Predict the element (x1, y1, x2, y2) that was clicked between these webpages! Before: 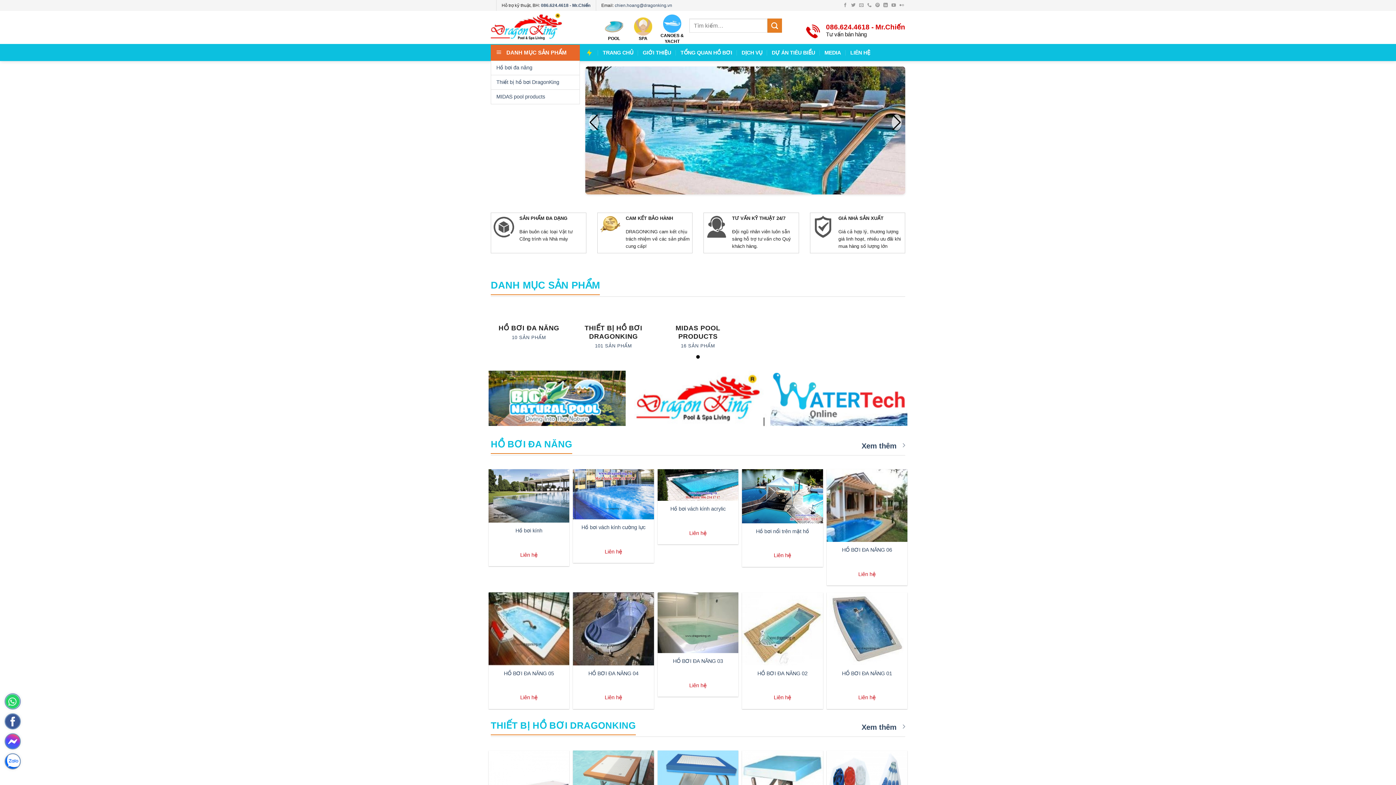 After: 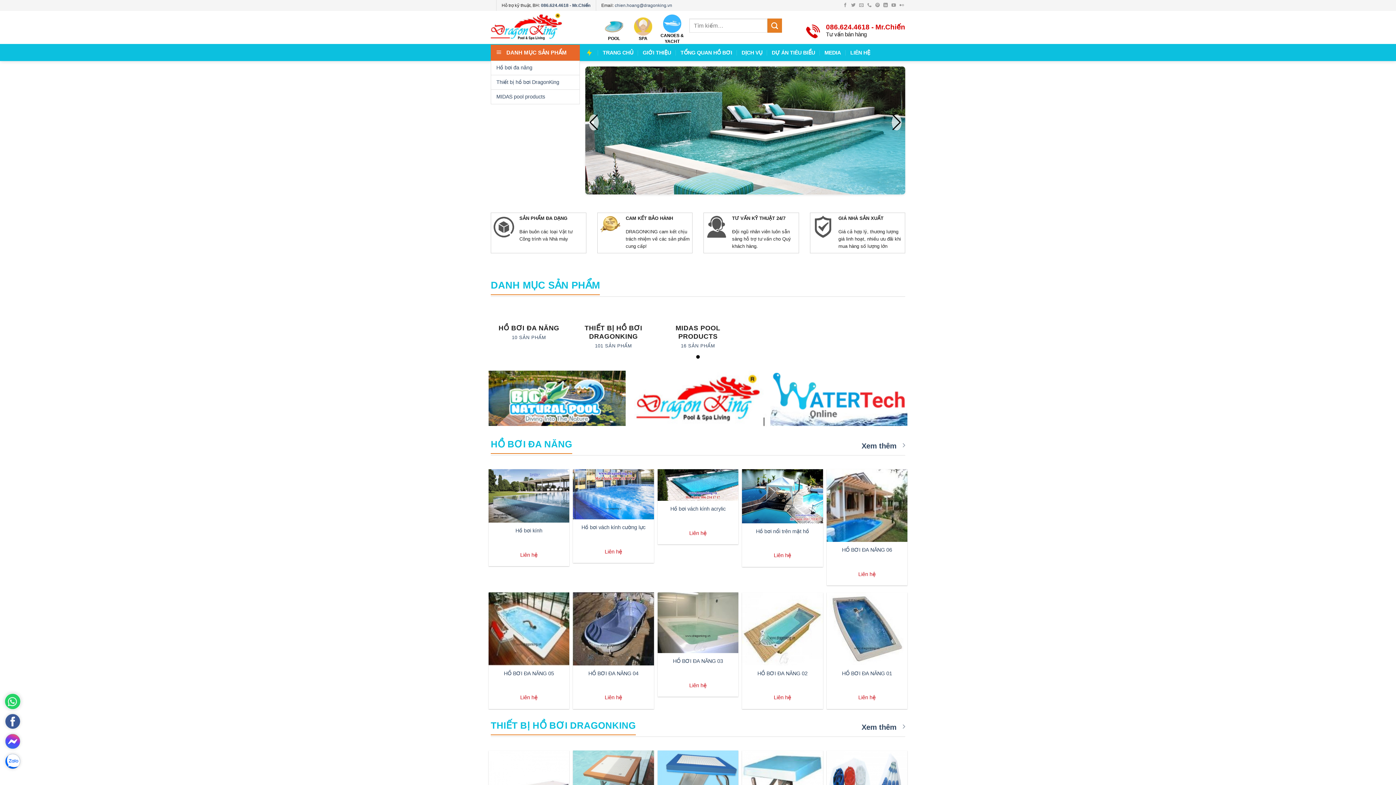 Action: bbox: (5, 694, 20, 709)